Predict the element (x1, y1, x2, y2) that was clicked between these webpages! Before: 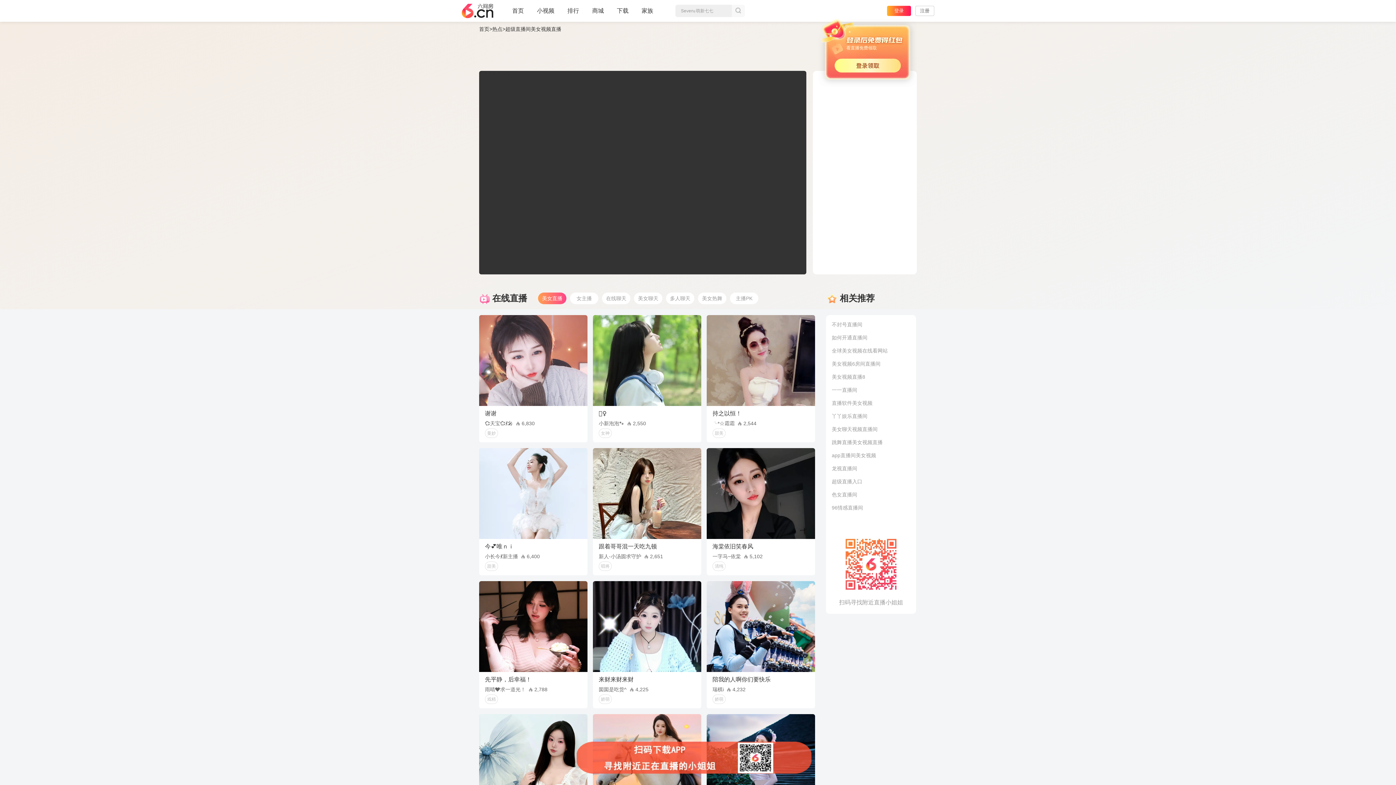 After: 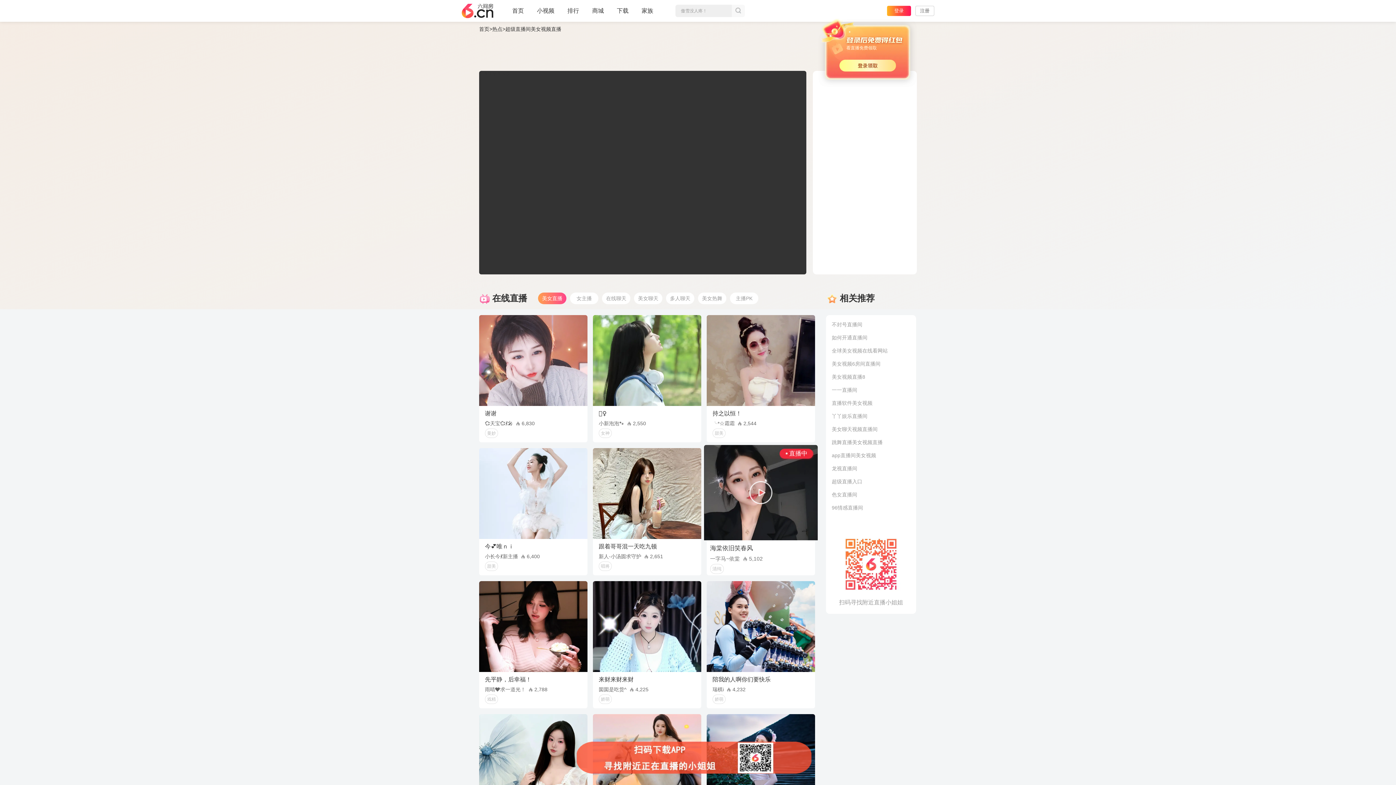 Action: bbox: (706, 448, 815, 575) label: 海棠依旧笑春风
一字马~依棠 5,102
清纯